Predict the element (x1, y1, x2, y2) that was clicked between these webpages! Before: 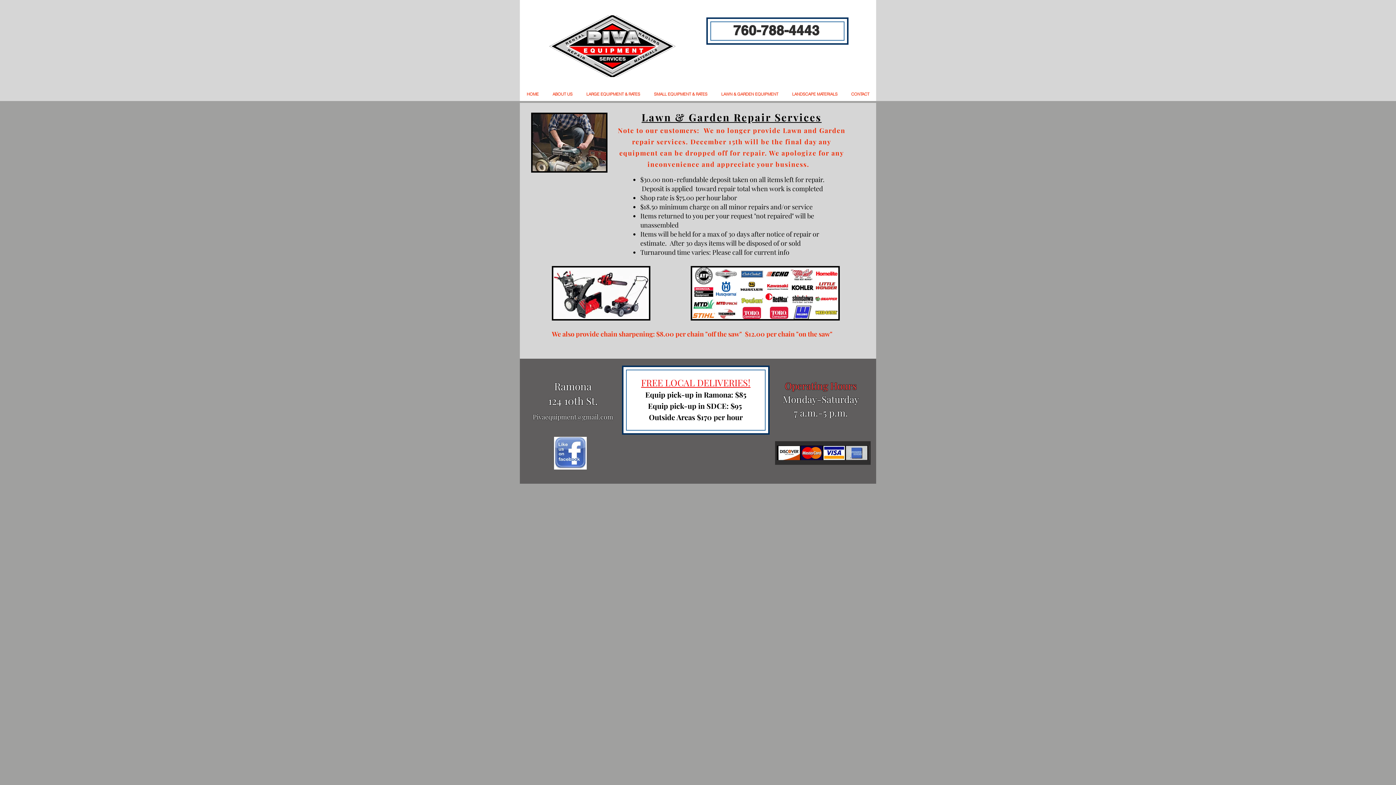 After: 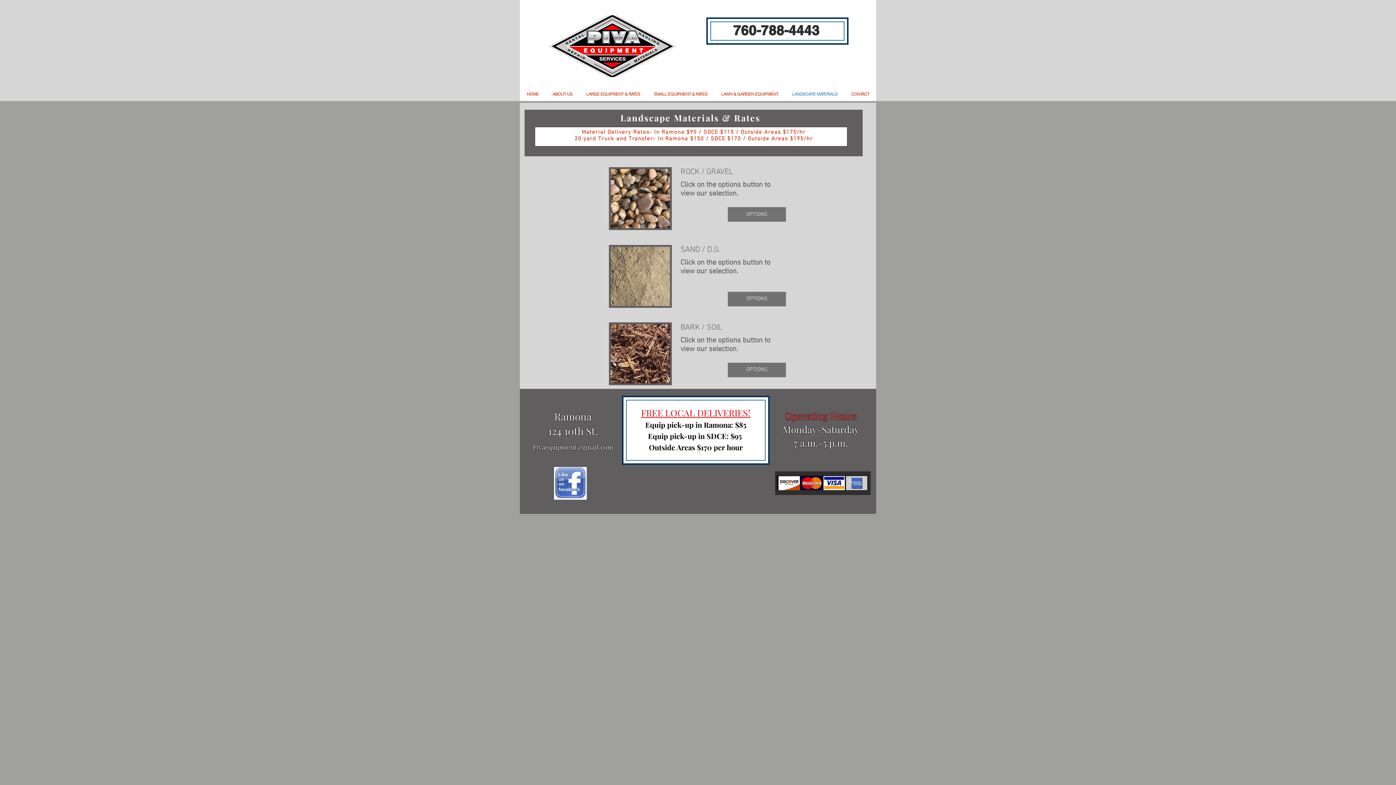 Action: bbox: (785, 85, 844, 102) label: LANDSCAPE MATERIALS